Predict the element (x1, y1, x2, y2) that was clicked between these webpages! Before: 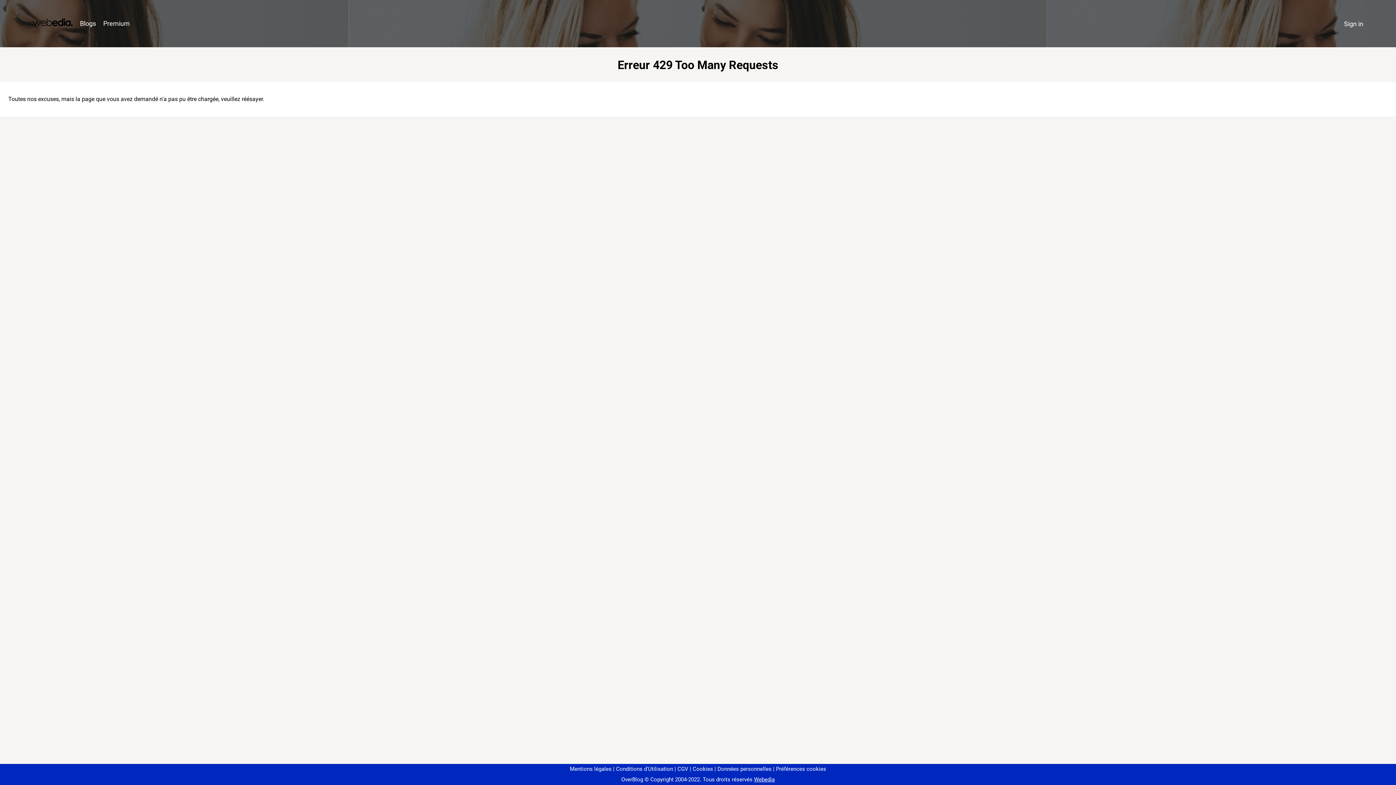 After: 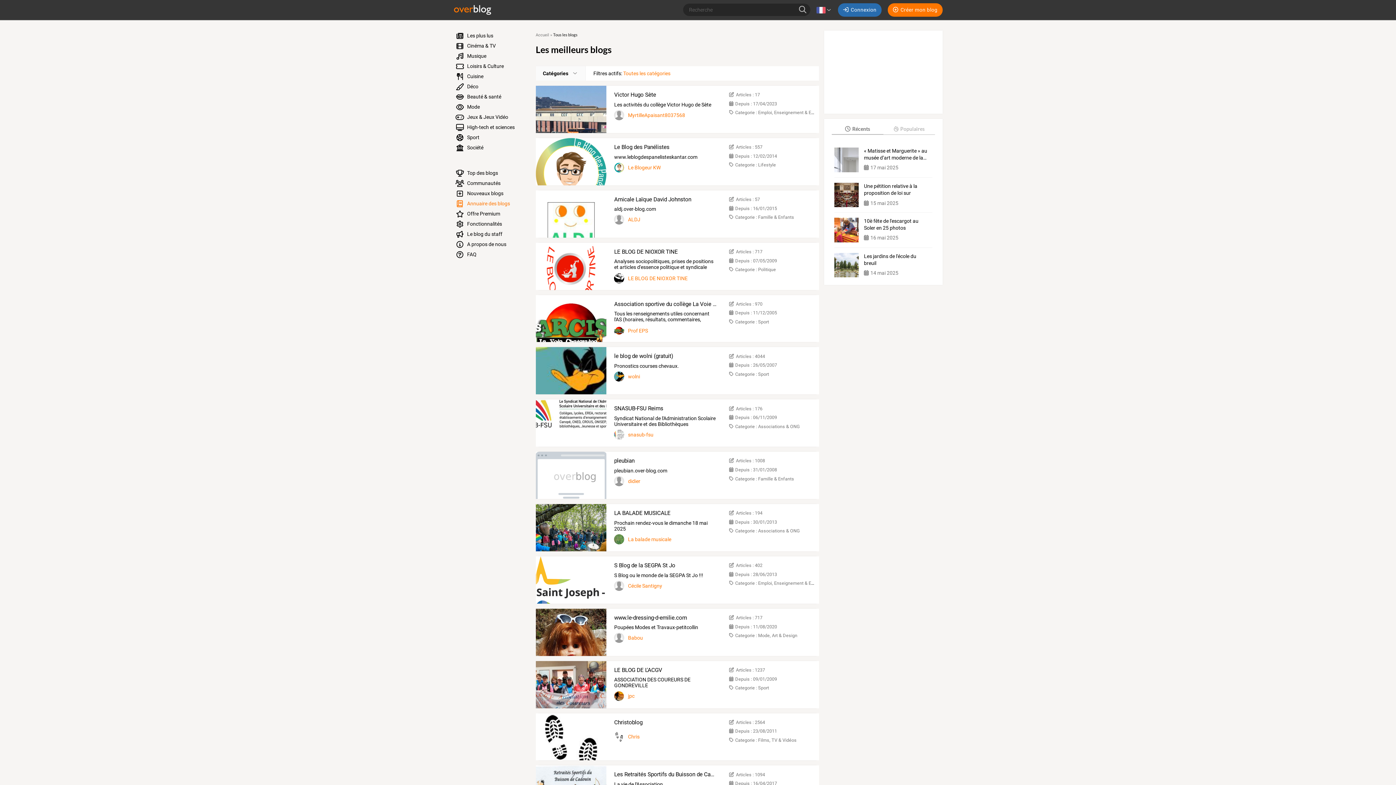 Action: bbox: (76, 16, 99, 31) label: Blogs